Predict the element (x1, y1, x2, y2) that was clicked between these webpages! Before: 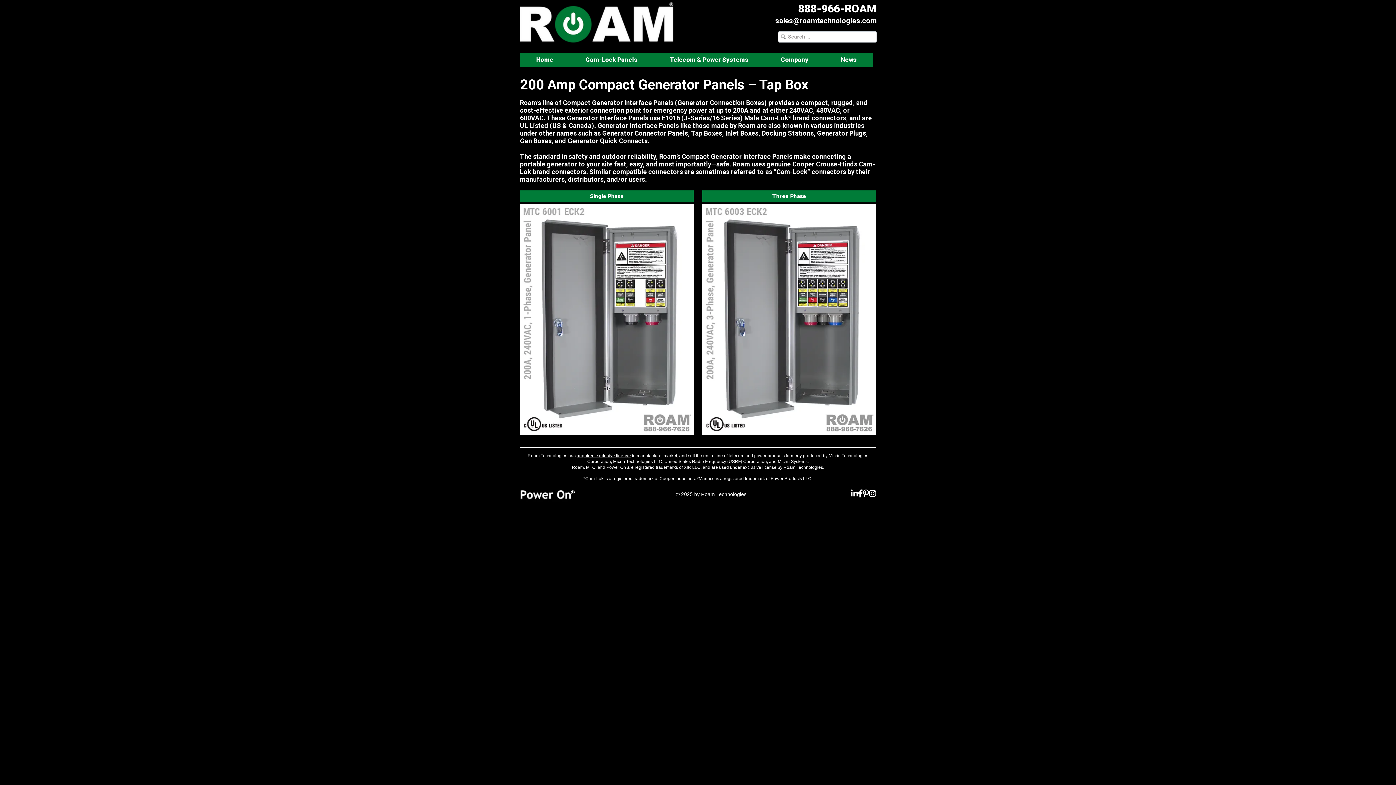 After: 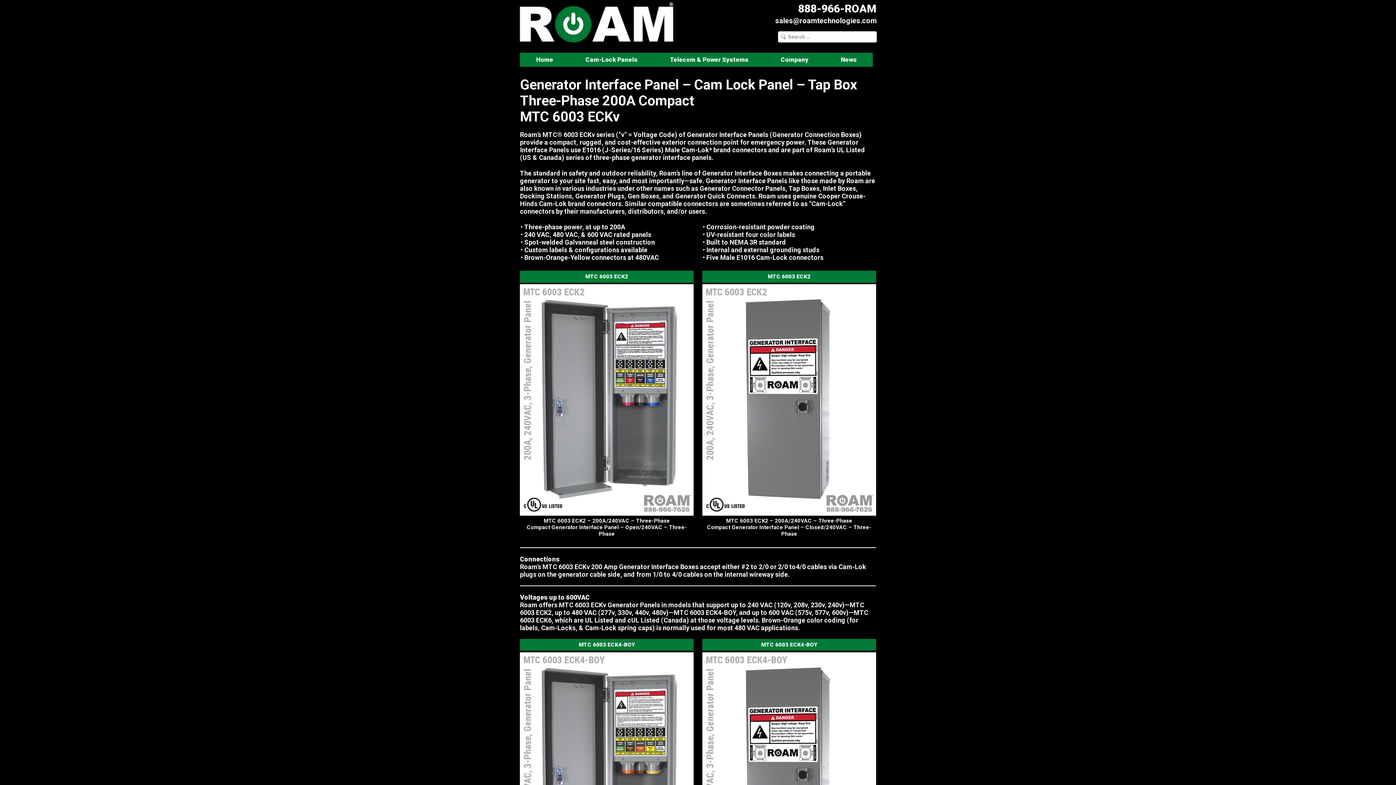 Action: label: Three Phase bbox: (702, 190, 876, 202)